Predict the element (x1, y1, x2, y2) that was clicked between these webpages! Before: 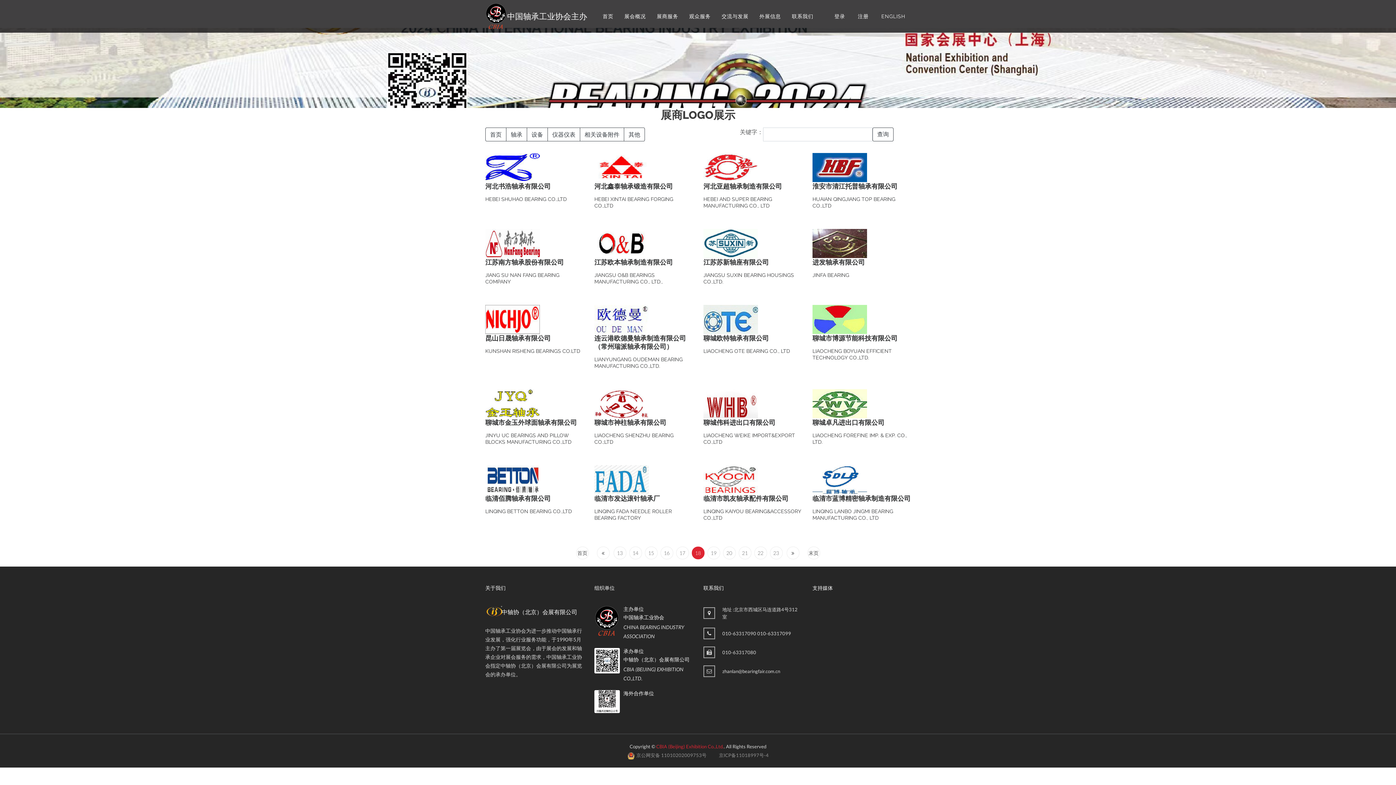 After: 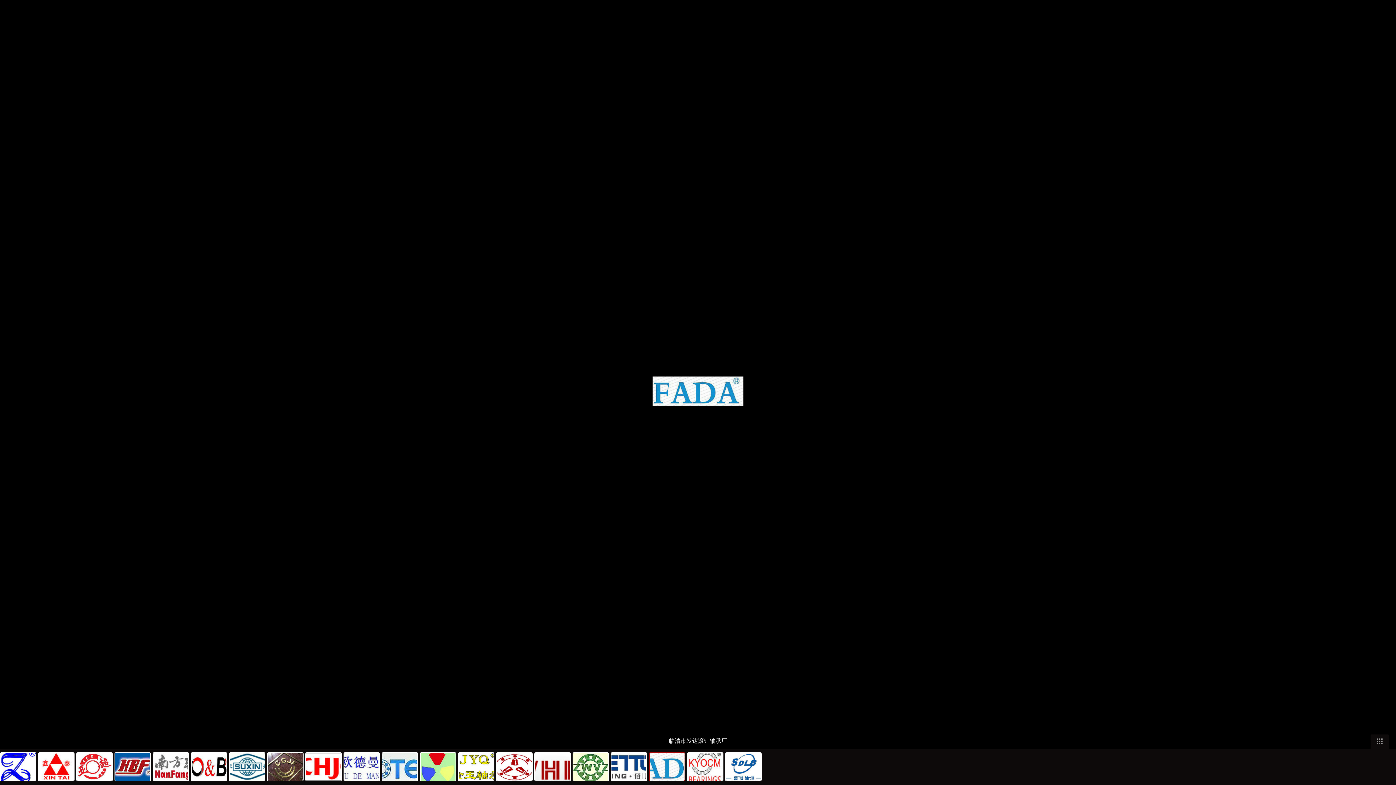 Action: bbox: (594, 465, 692, 494)